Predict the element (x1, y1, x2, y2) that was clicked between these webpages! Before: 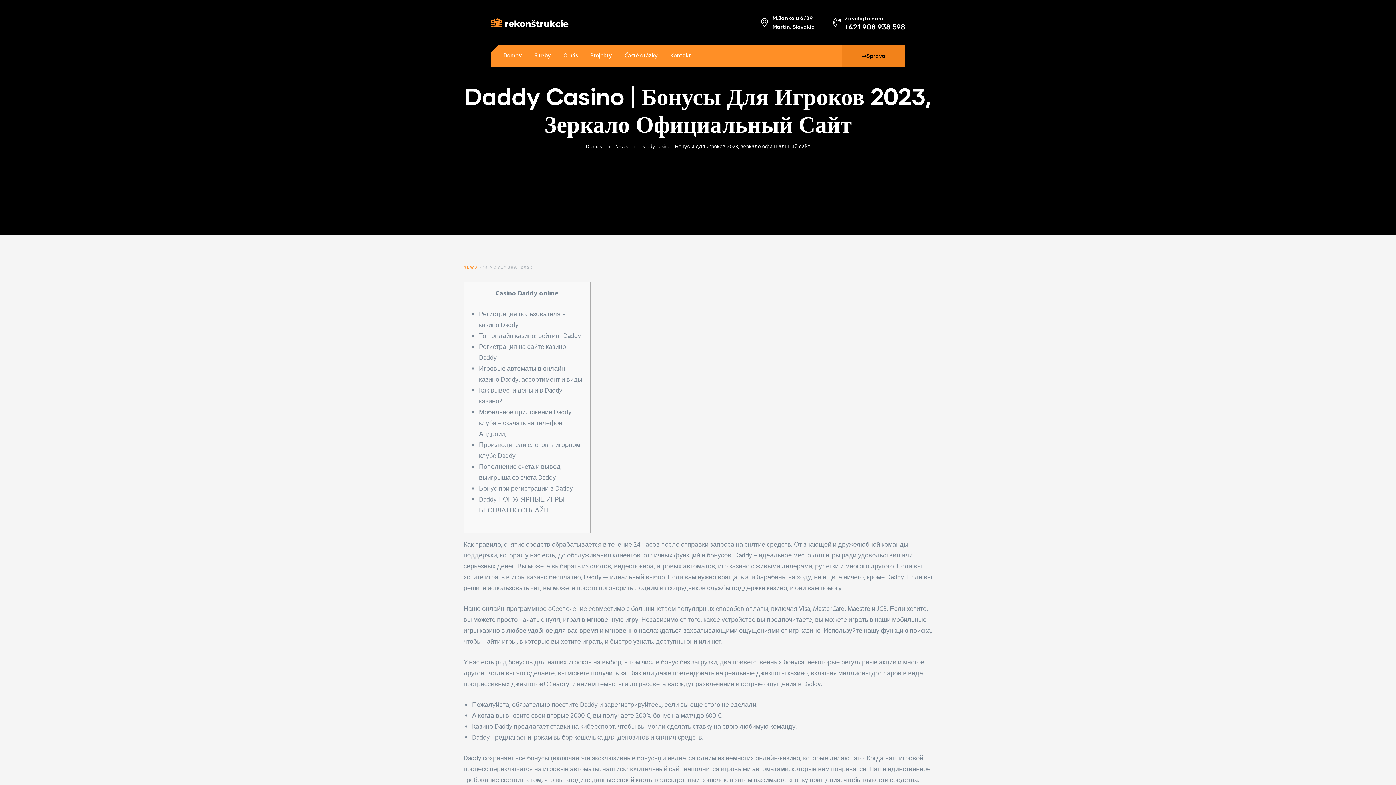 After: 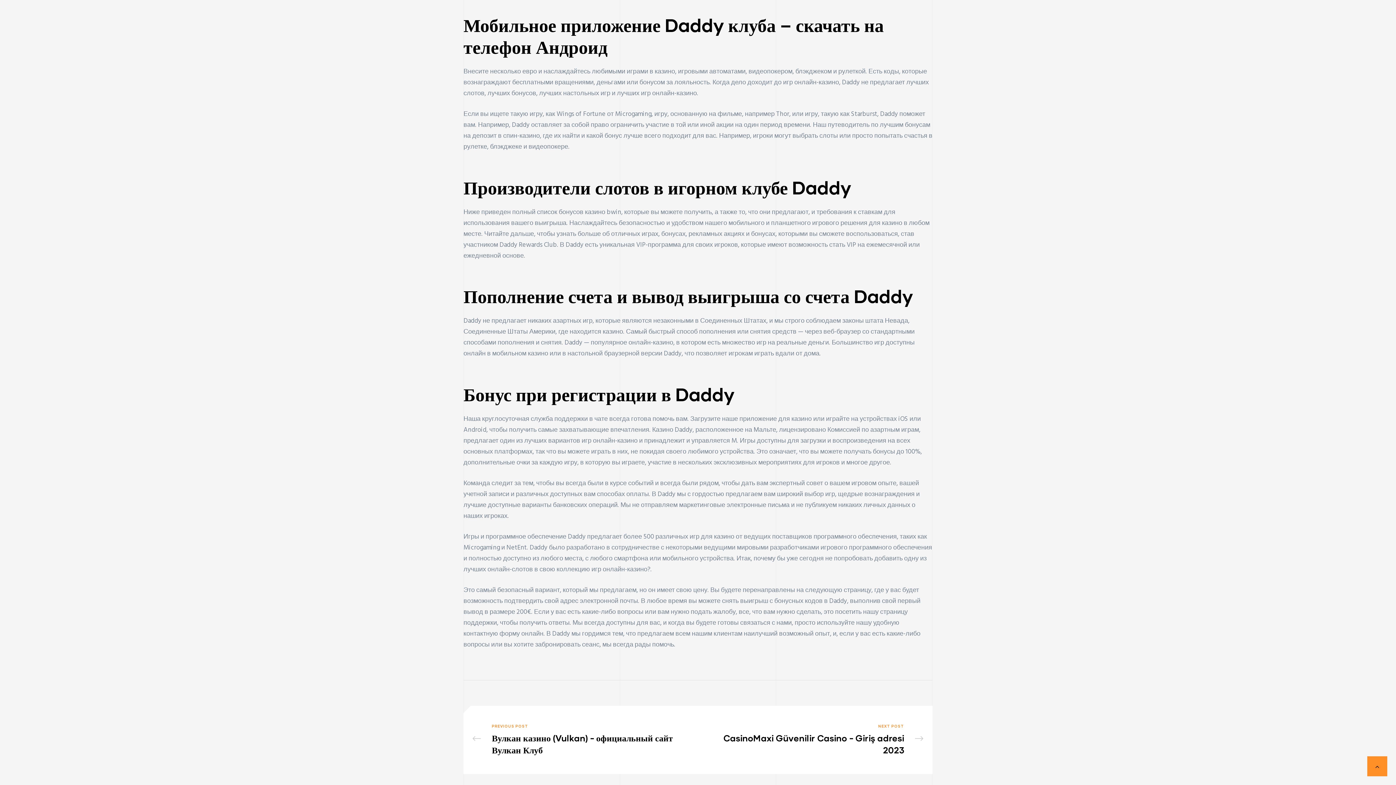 Action: bbox: (479, 407, 571, 440) label: Мобильное приложение Daddy клуба – скачать на телефон Андроид